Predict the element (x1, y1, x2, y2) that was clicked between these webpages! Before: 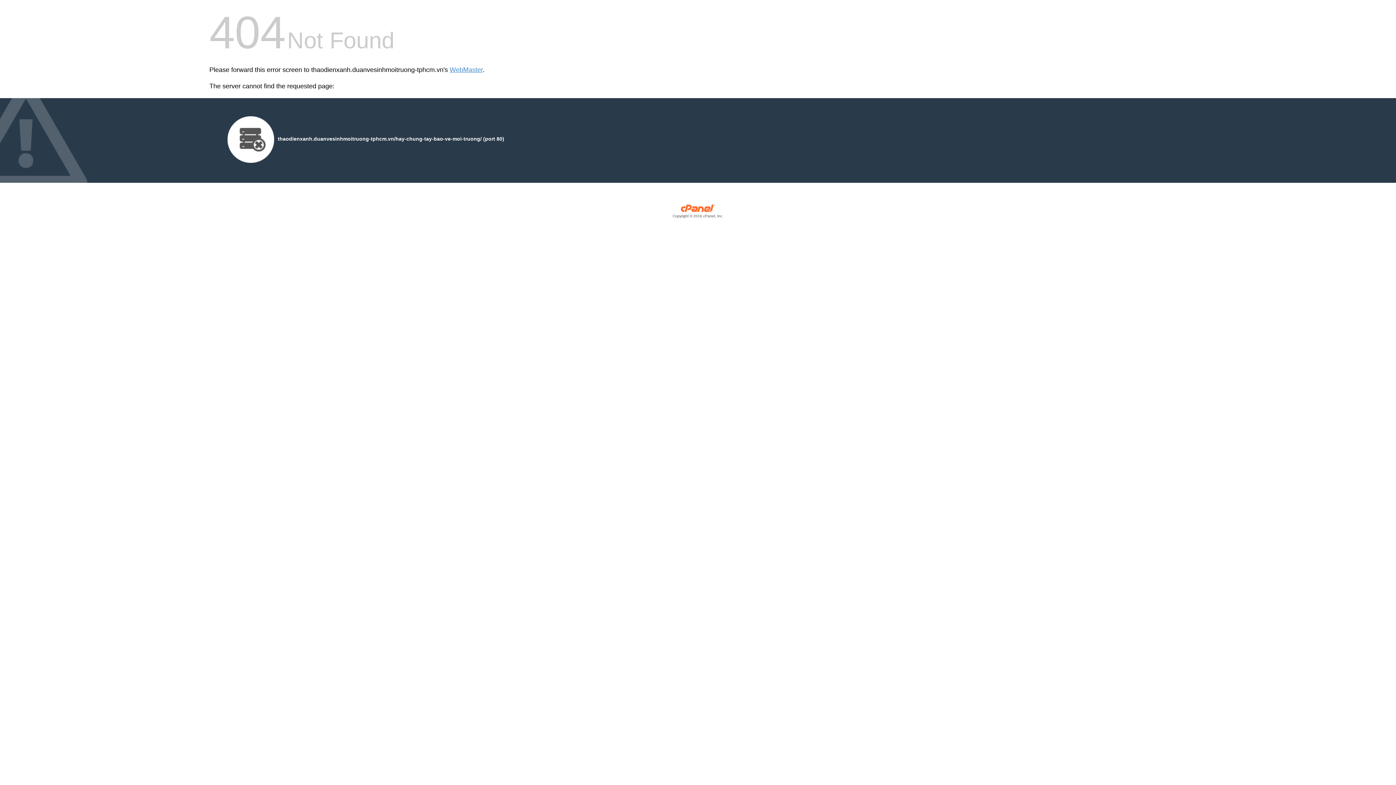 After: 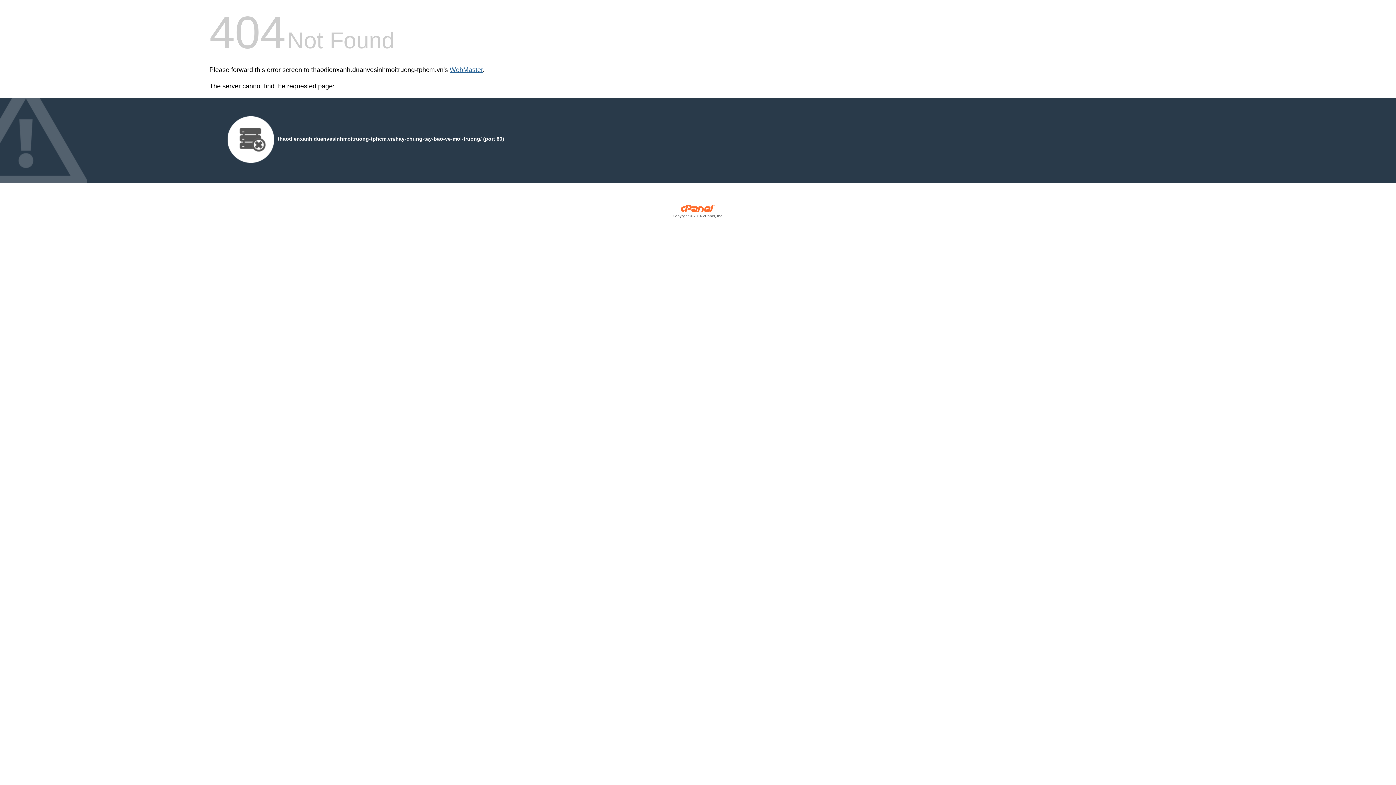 Action: bbox: (449, 66, 482, 73) label: WebMaster